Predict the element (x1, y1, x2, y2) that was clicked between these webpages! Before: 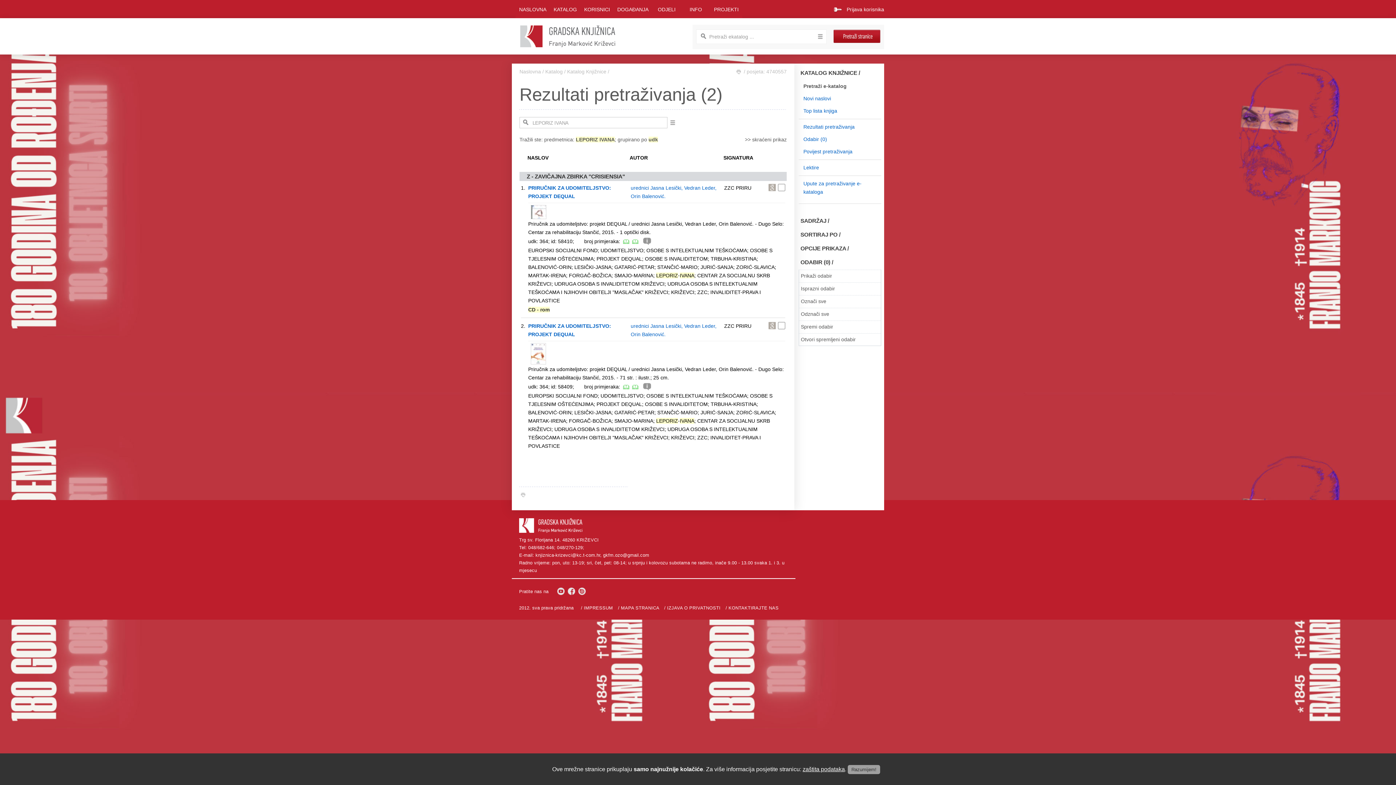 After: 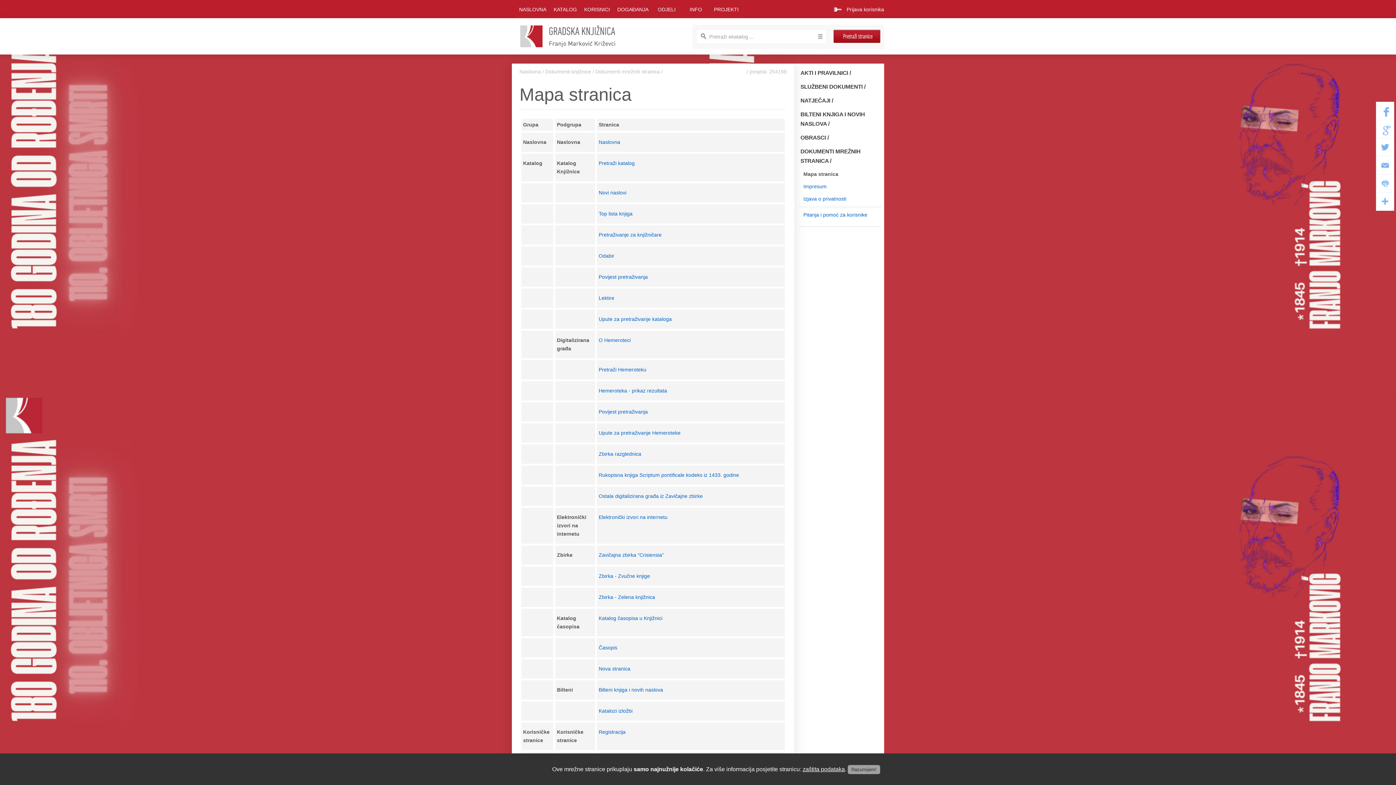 Action: label: / MAPA STRANICA bbox: (618, 605, 659, 610)